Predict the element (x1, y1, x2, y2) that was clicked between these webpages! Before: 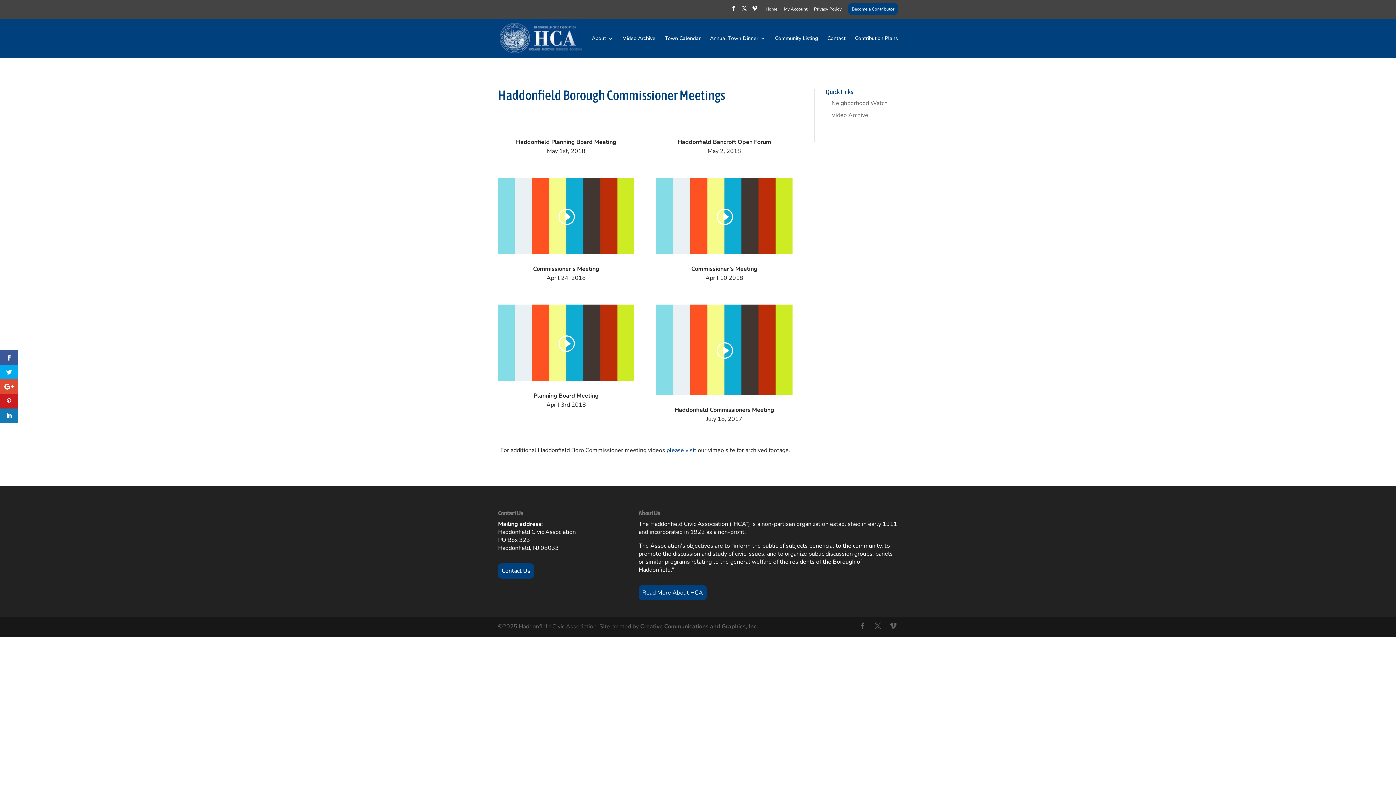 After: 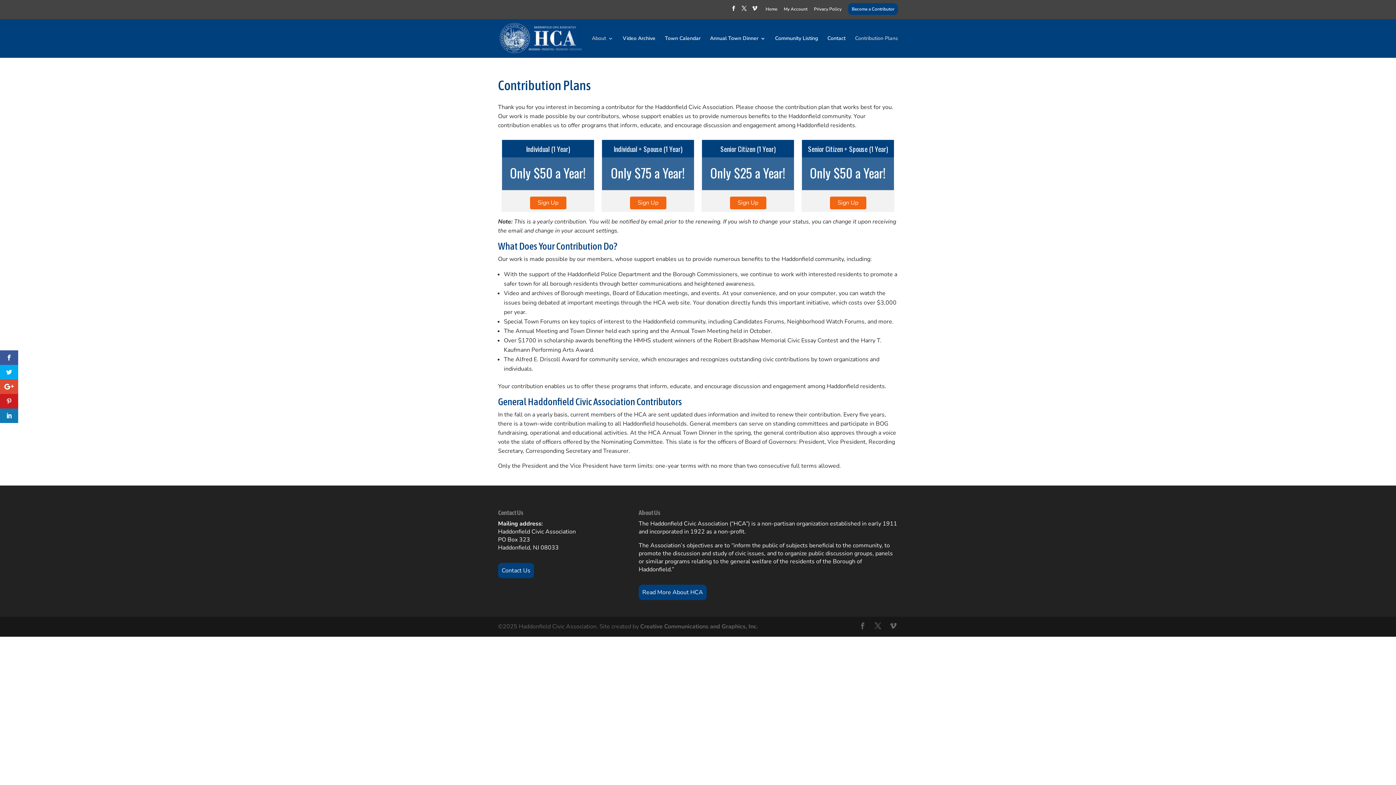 Action: bbox: (848, 3, 898, 14) label: Become a Contributor